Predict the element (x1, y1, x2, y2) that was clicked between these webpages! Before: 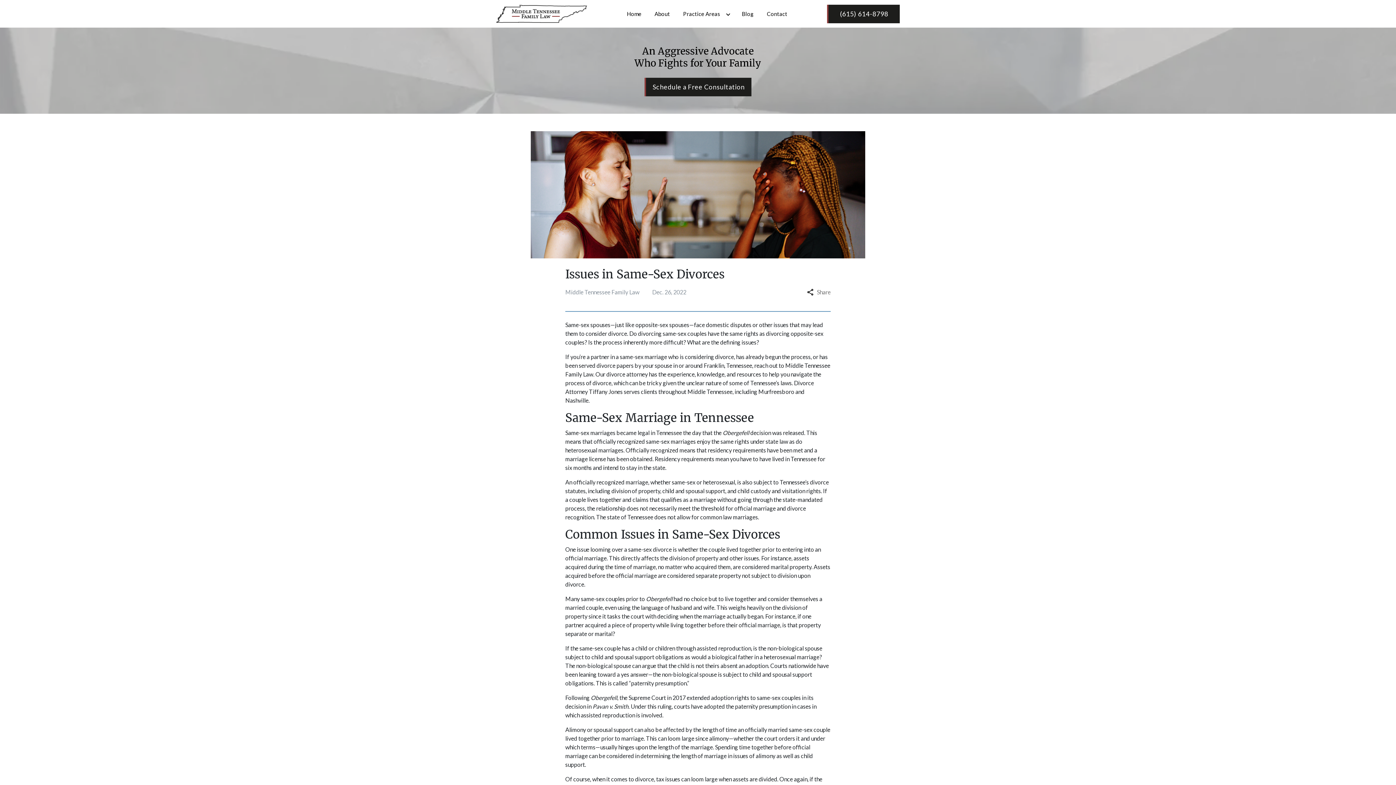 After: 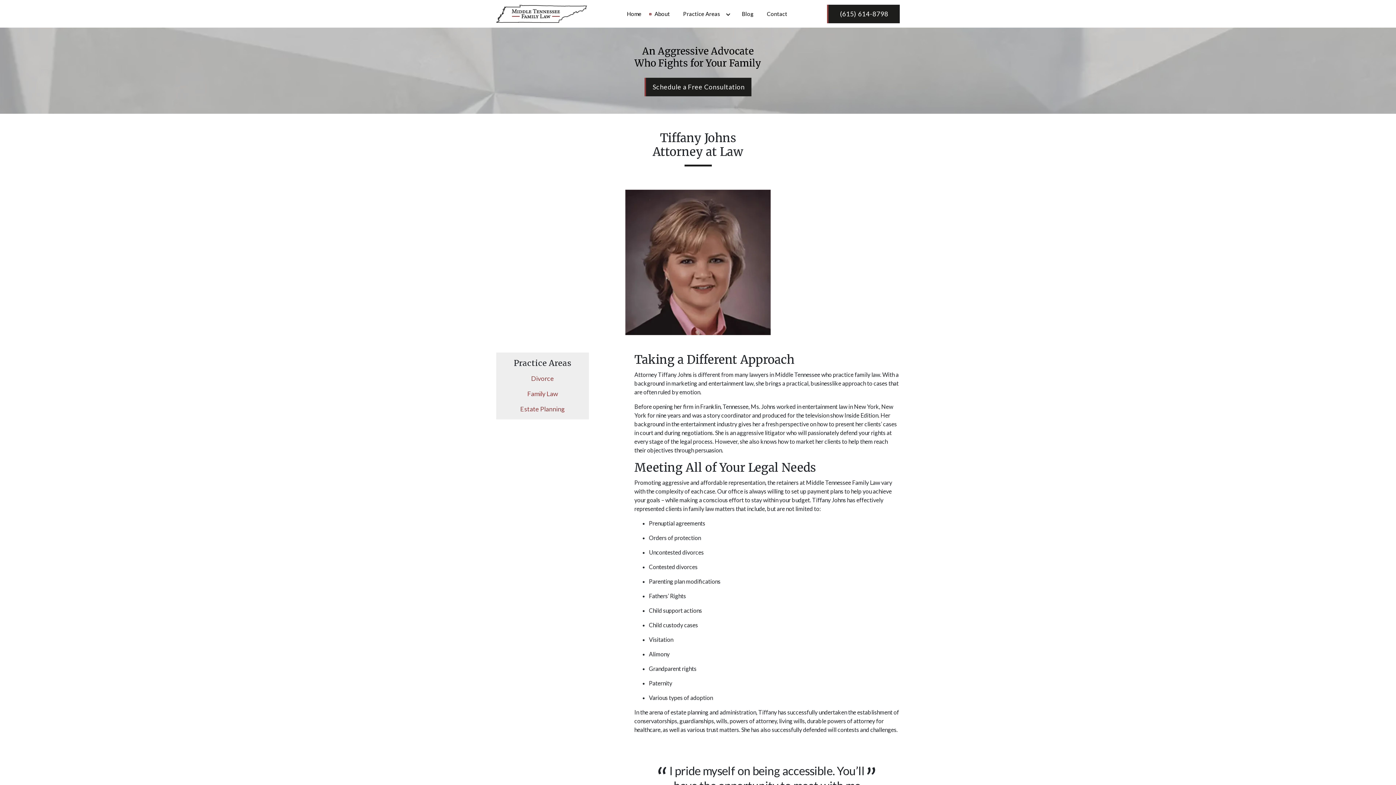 Action: label: About bbox: (648, 4, 676, 23)